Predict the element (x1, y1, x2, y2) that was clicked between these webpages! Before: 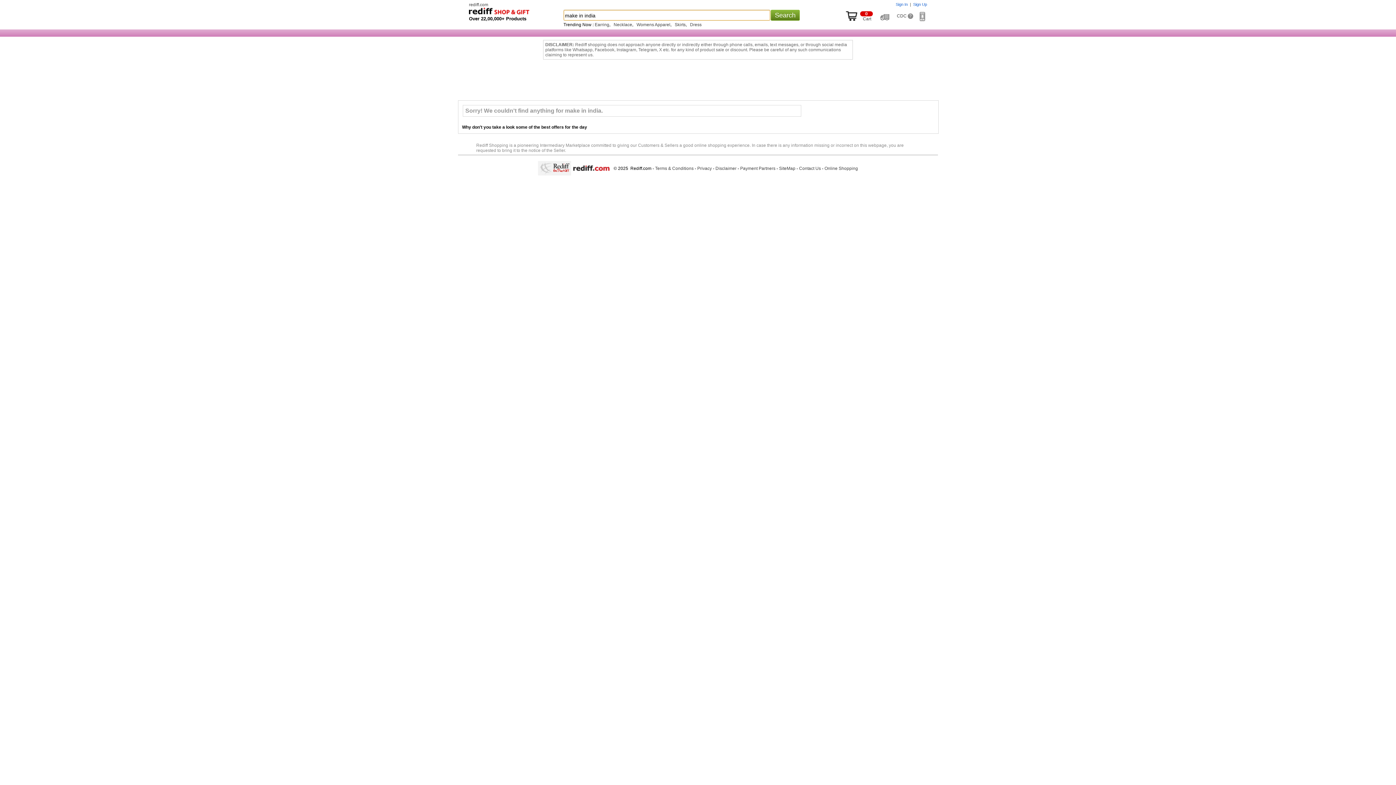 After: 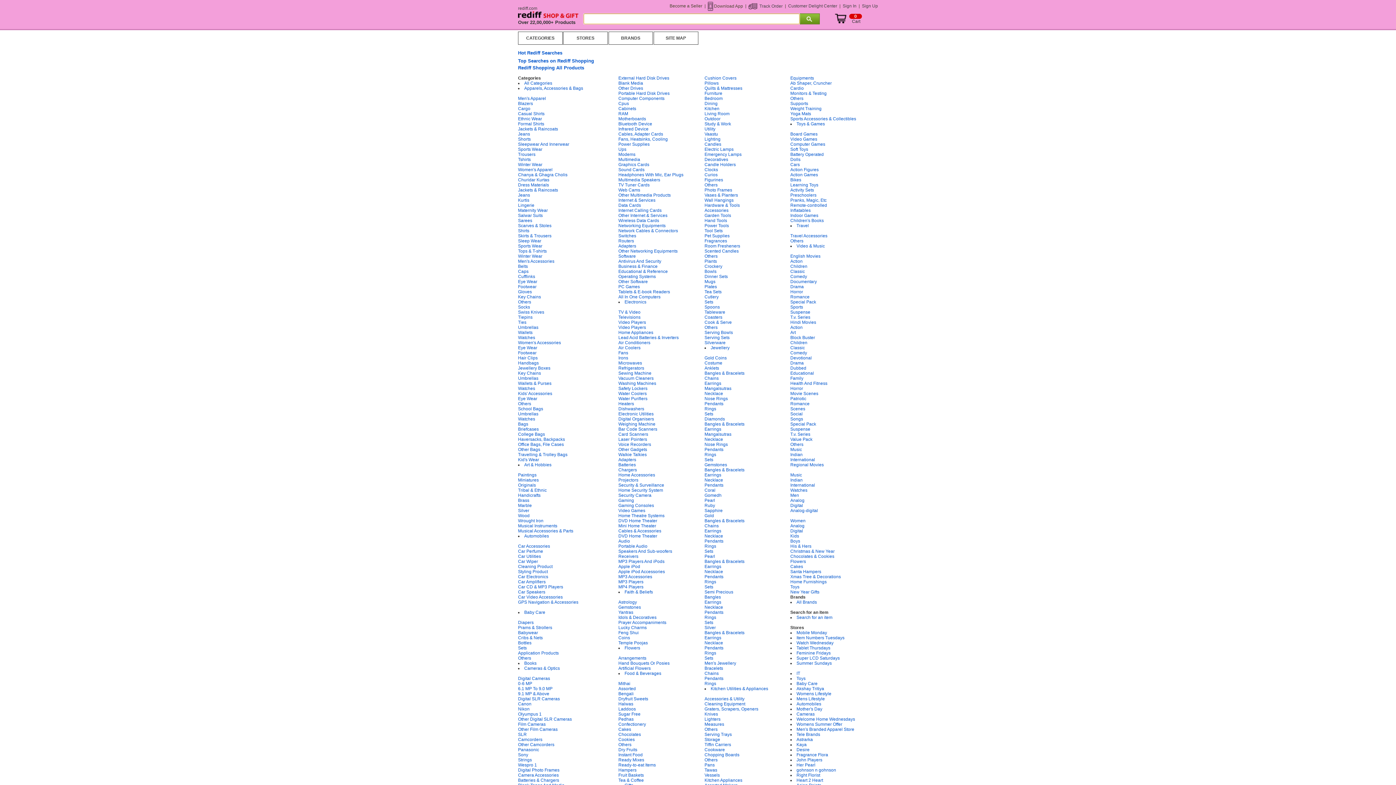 Action: bbox: (779, 166, 795, 171) label: SiteMap